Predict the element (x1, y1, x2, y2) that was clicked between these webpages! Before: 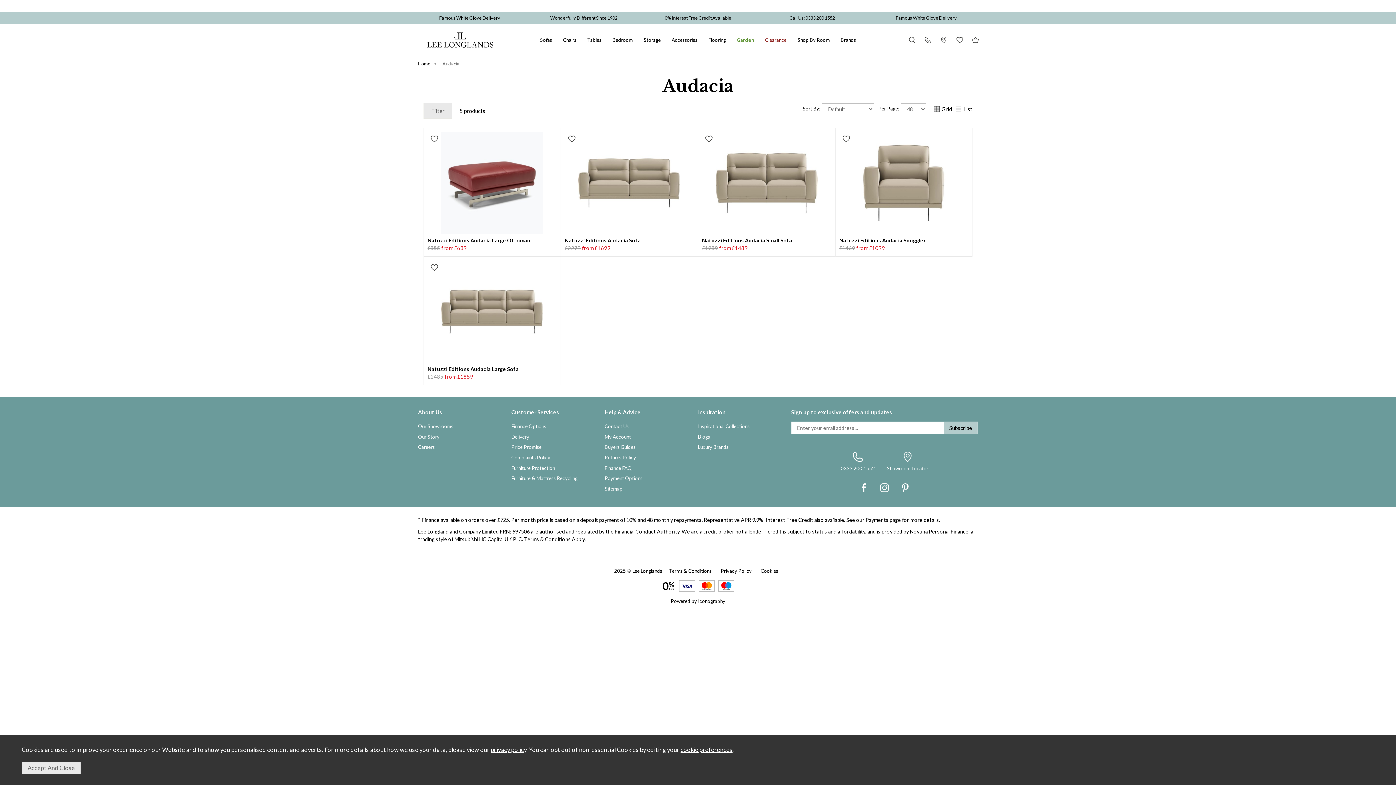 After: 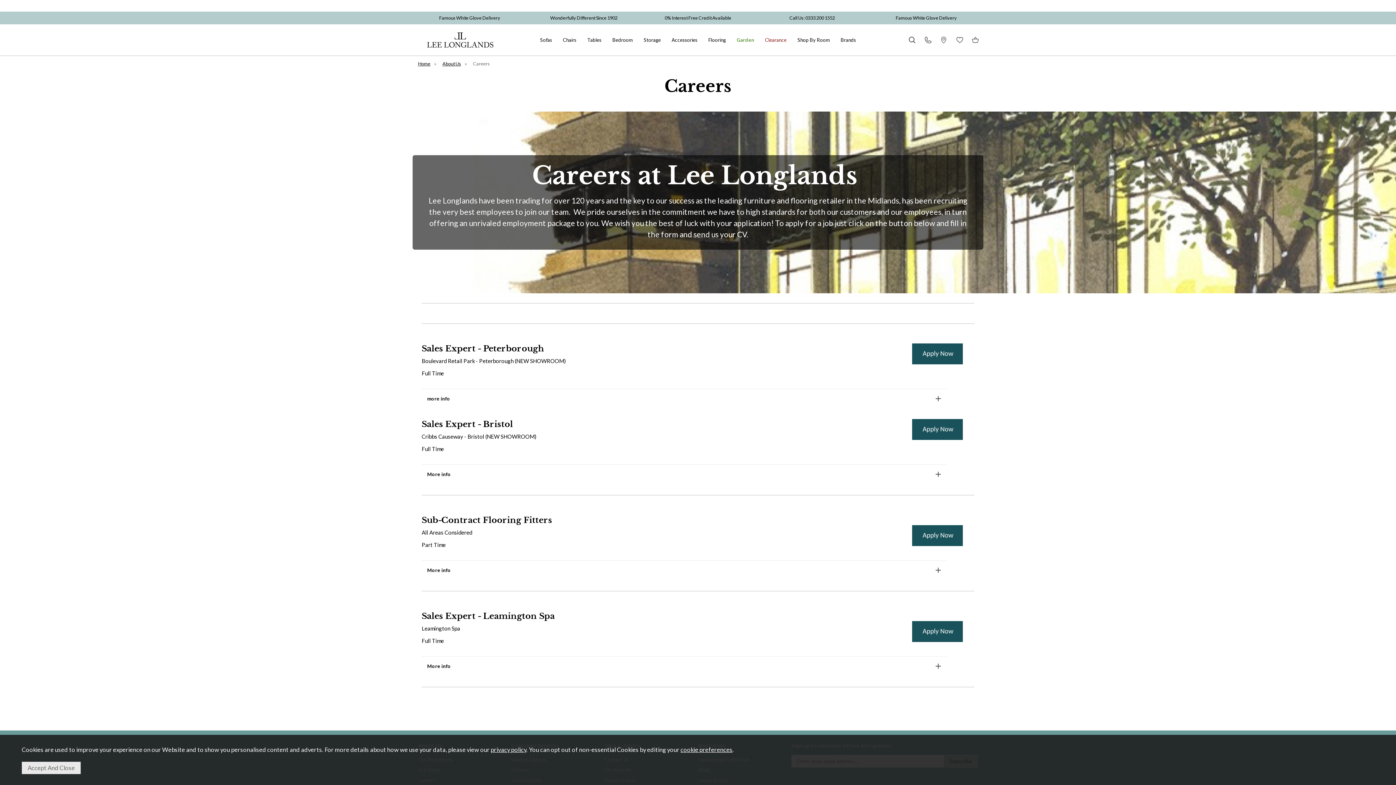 Action: label: Careers bbox: (418, 442, 438, 452)